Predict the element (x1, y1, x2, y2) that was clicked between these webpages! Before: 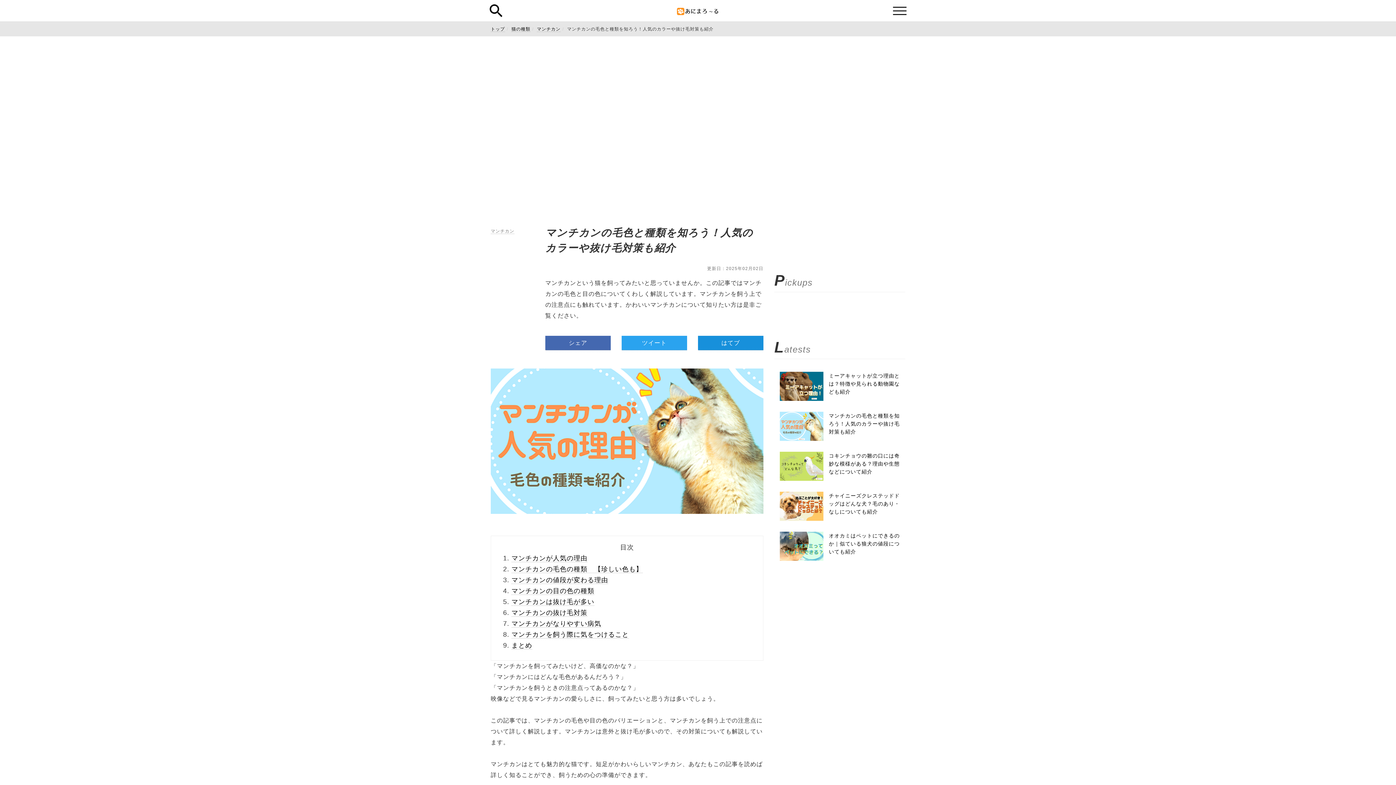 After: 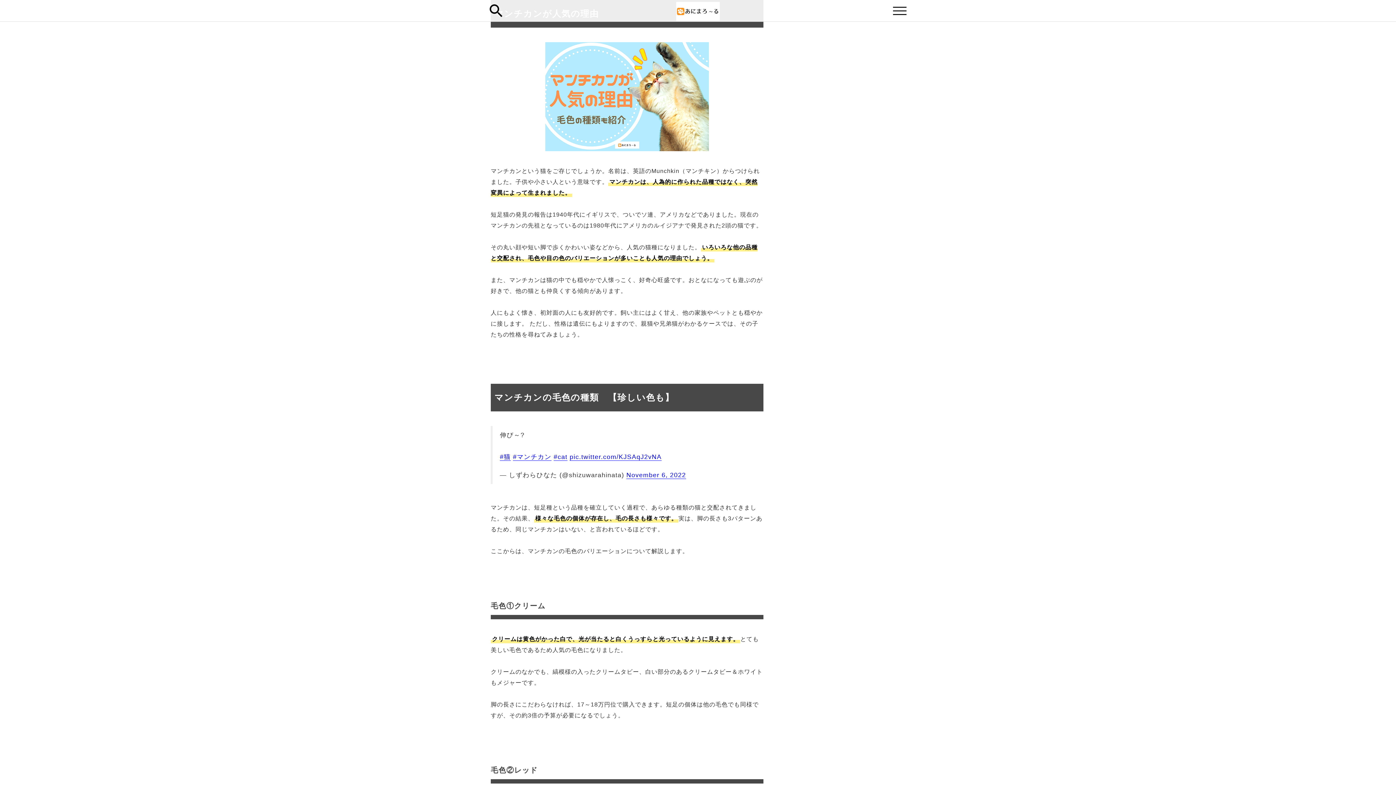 Action: bbox: (511, 554, 587, 562) label: マンチカンが人気の理由